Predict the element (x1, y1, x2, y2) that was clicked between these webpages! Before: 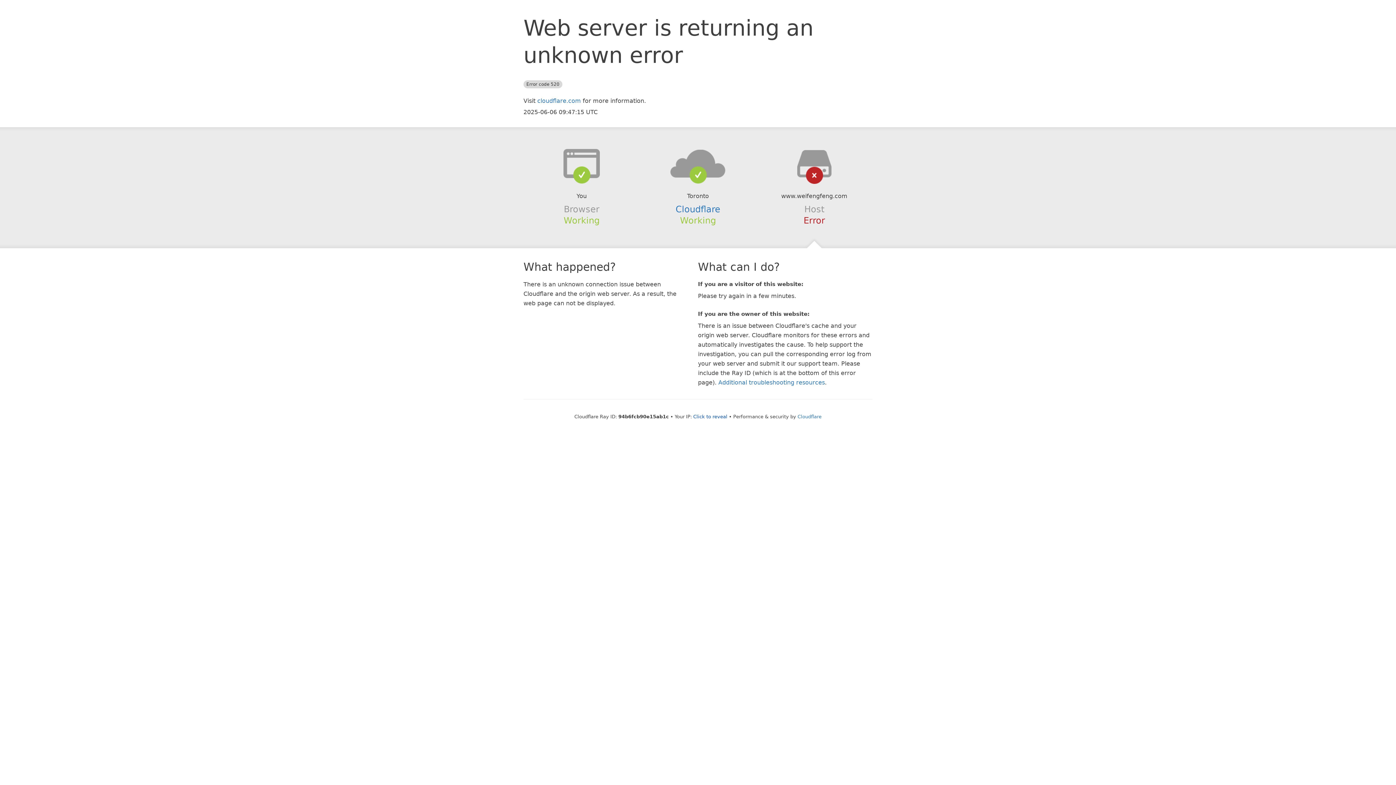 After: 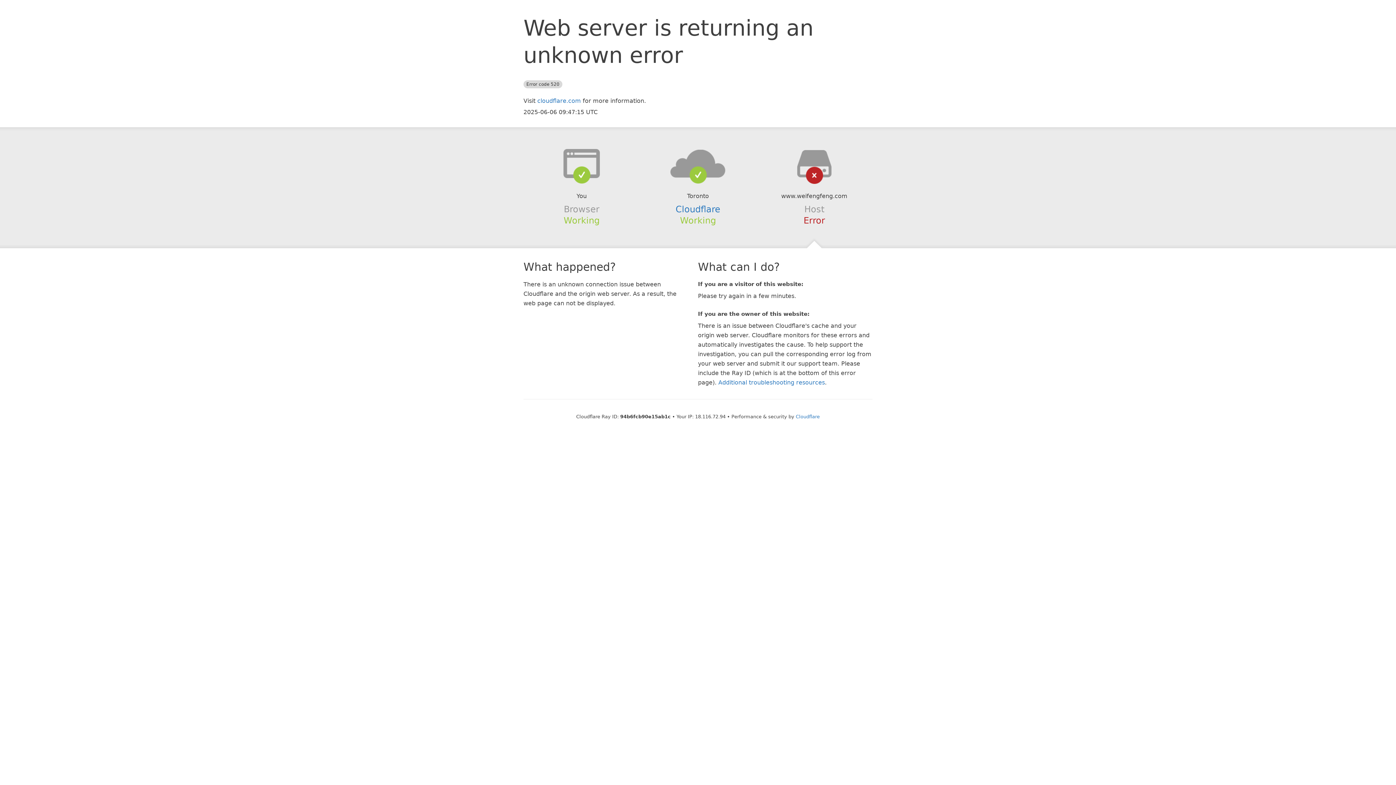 Action: label: Click to reveal bbox: (693, 414, 727, 419)